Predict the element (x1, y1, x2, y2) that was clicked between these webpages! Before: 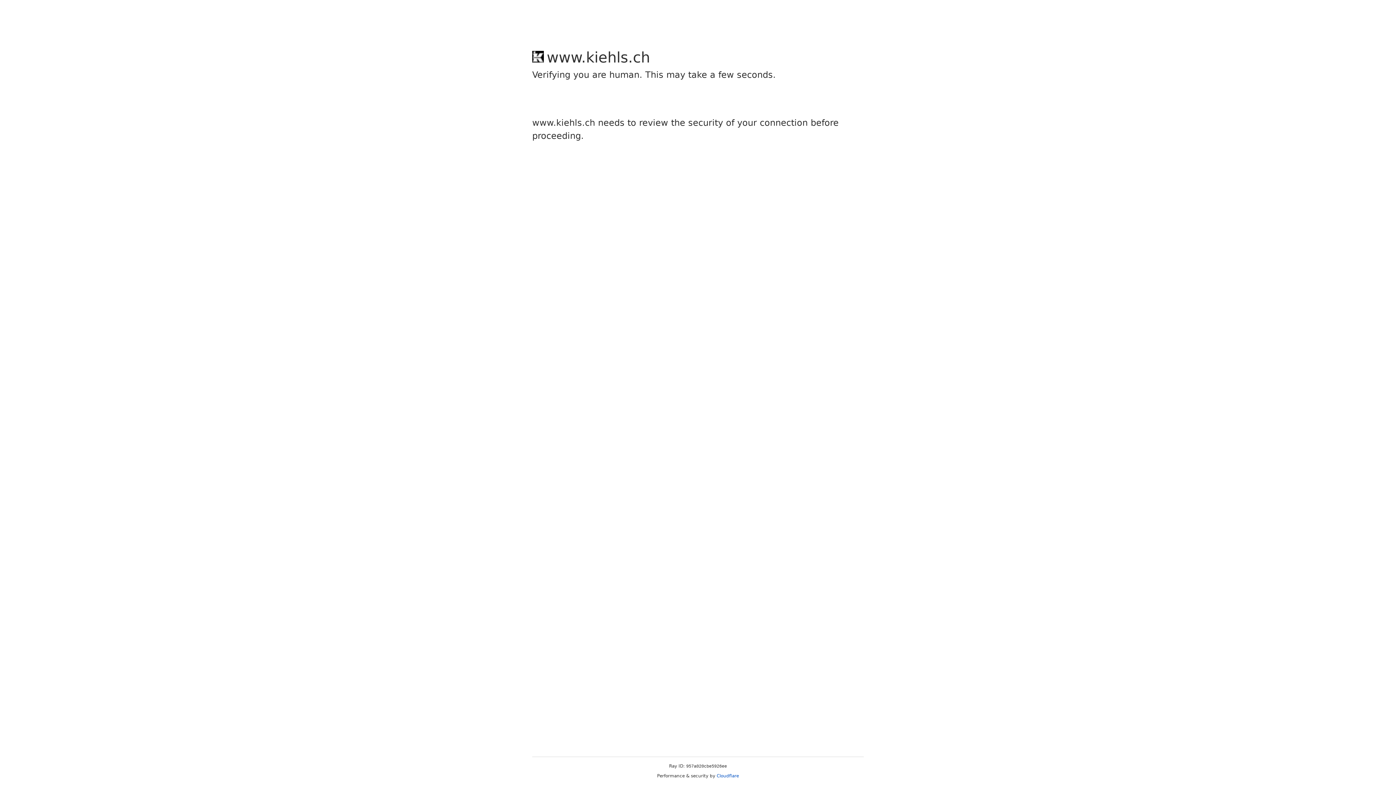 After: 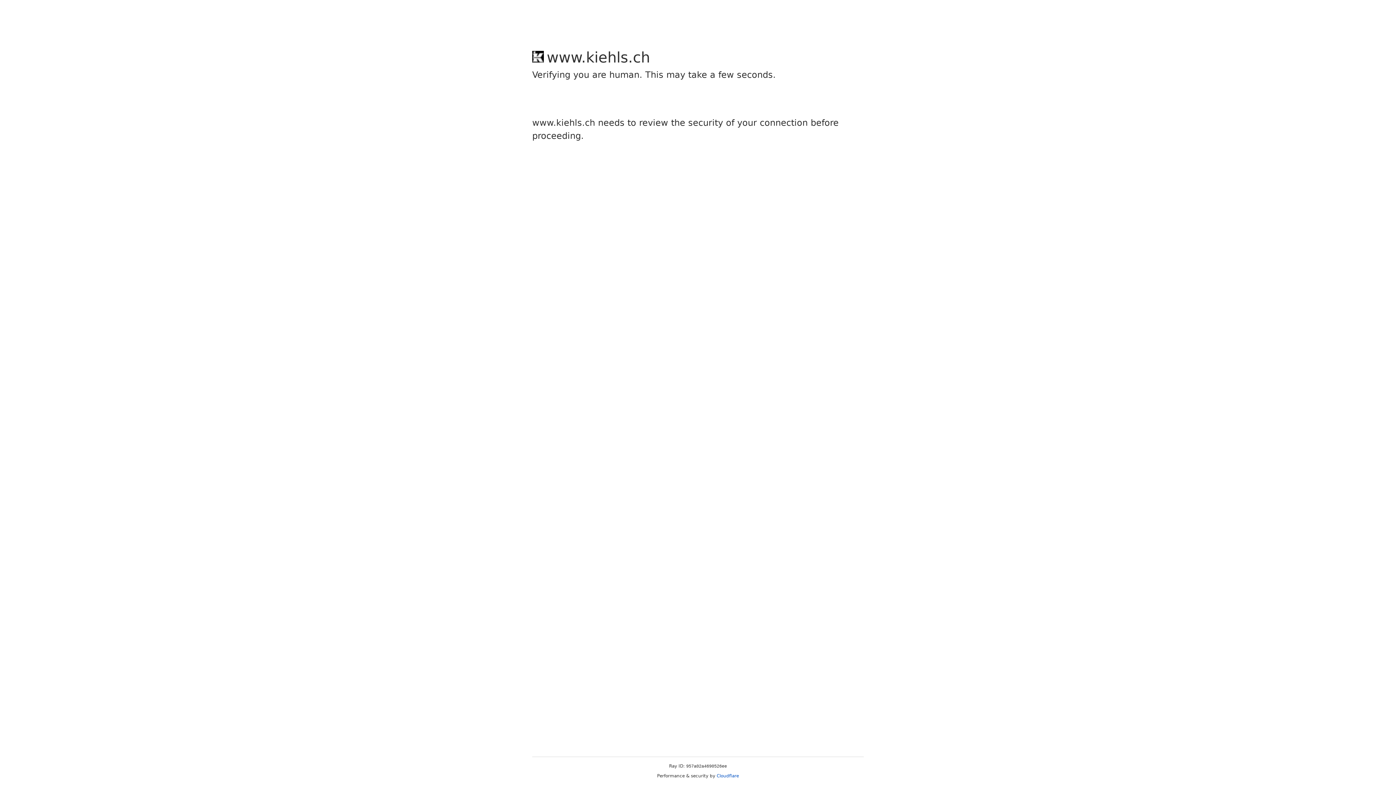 Action: label: Cloudflare bbox: (716, 773, 739, 778)